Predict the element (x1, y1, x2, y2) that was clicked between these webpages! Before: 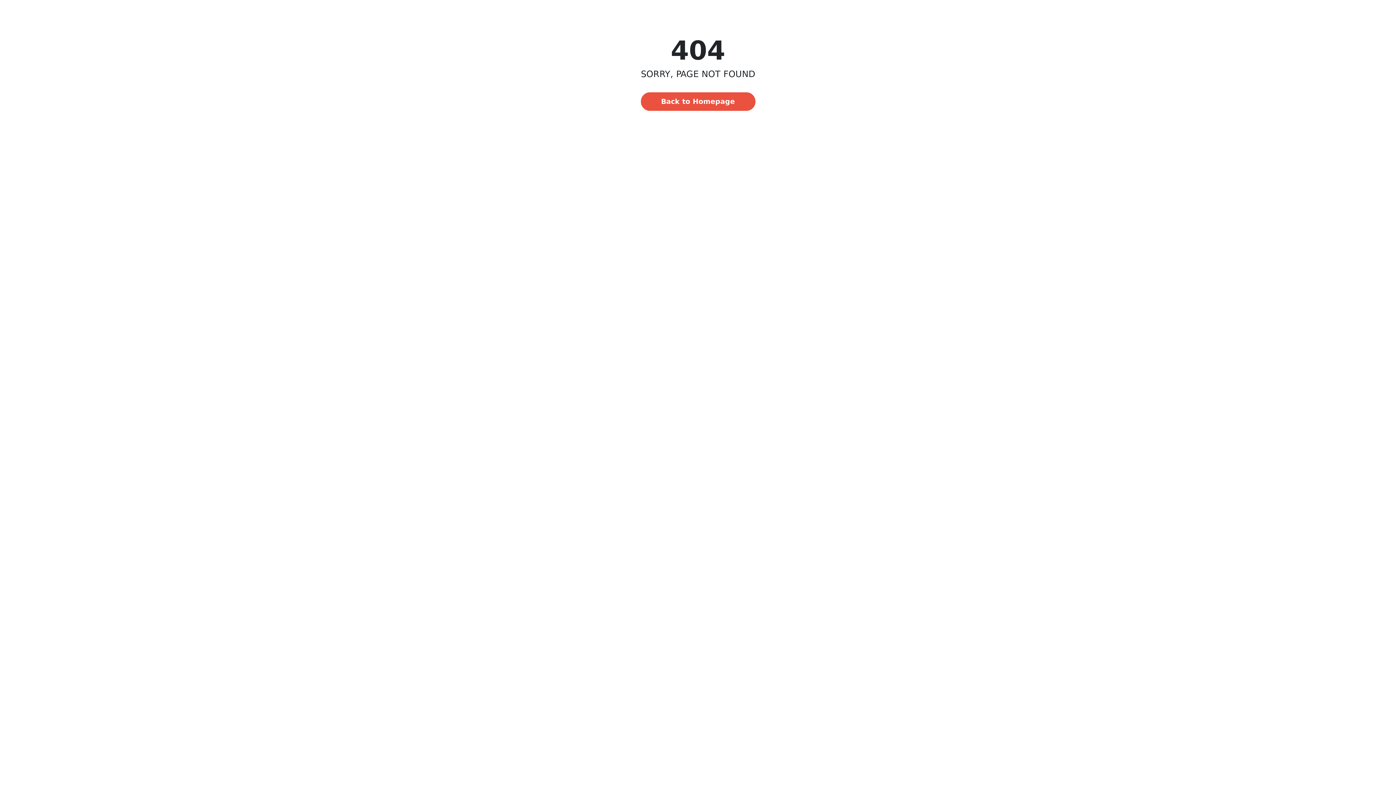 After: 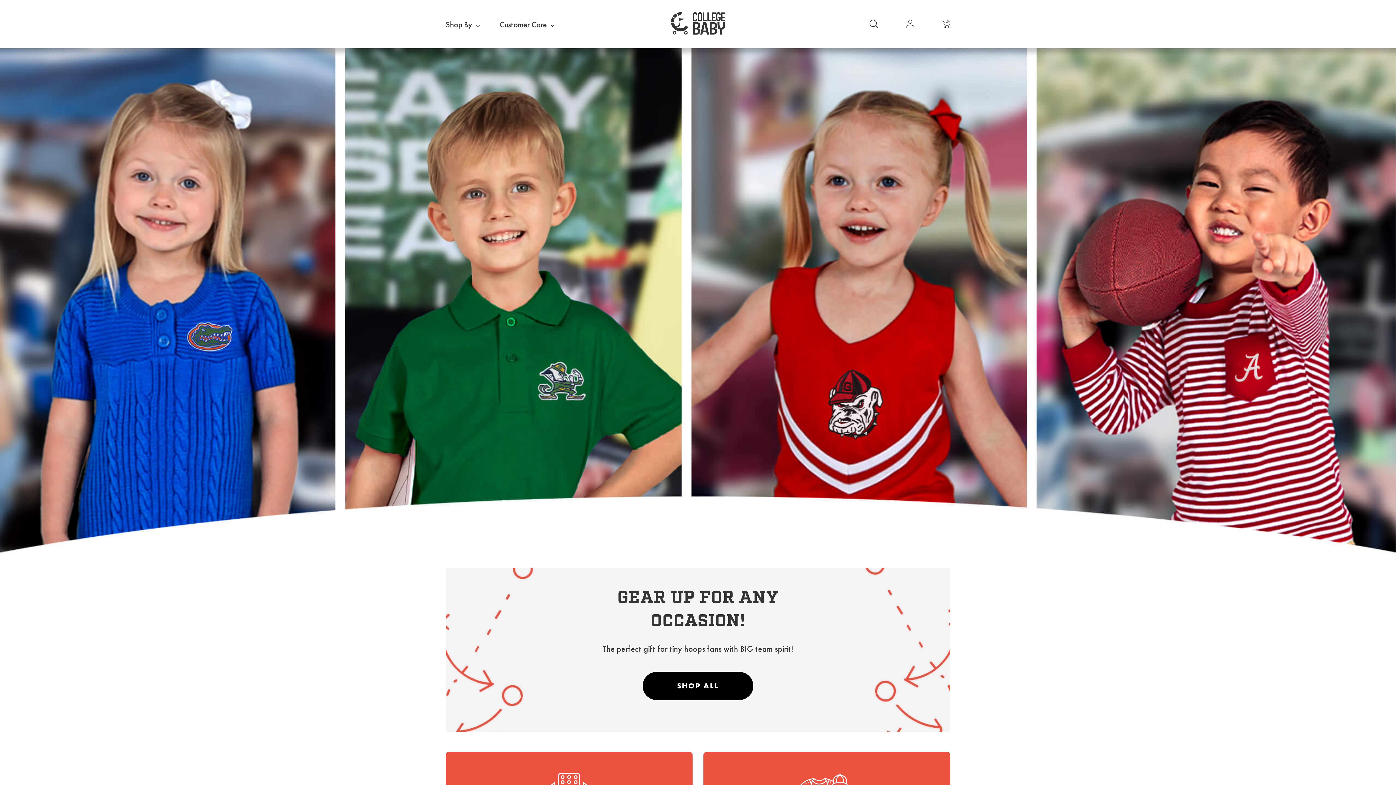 Action: bbox: (640, 91, 756, 111) label: Back to Homepage